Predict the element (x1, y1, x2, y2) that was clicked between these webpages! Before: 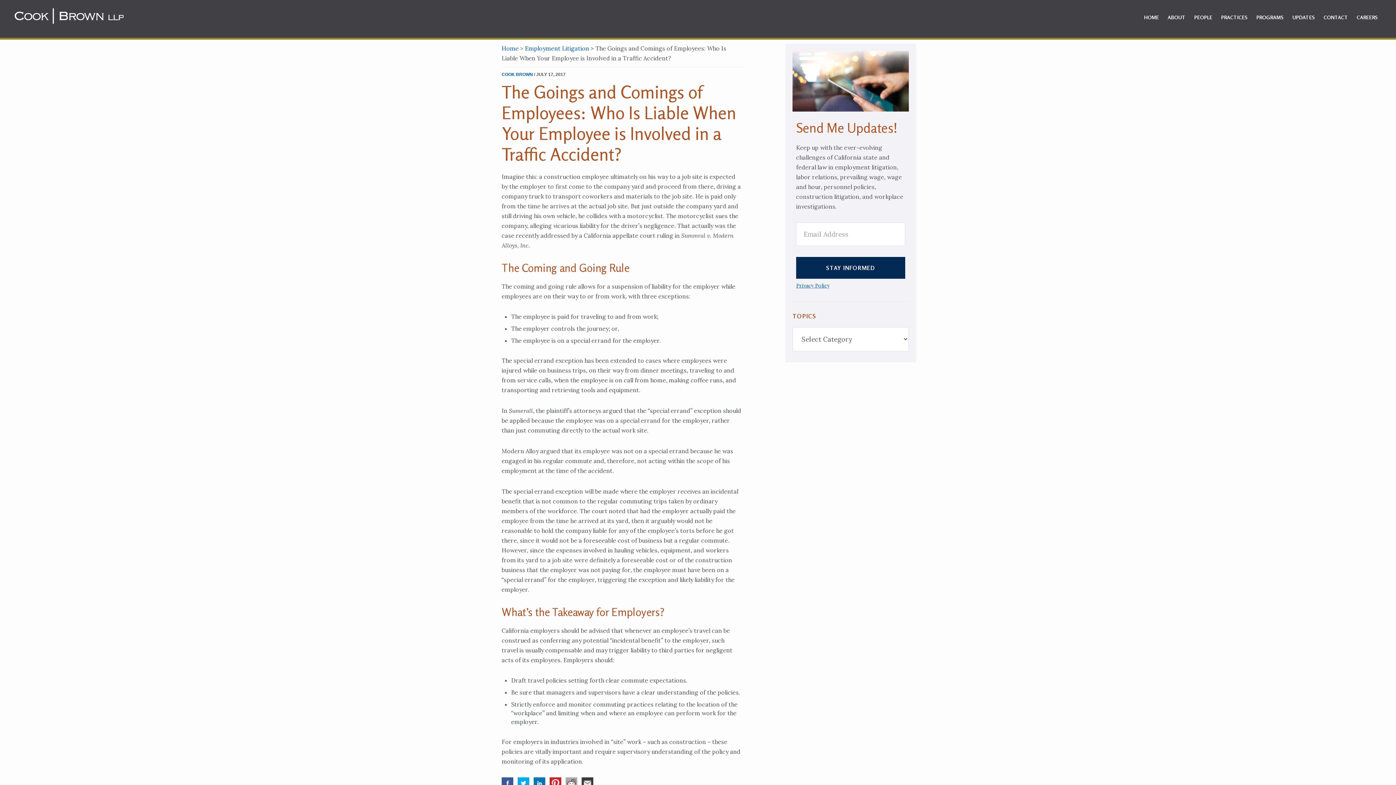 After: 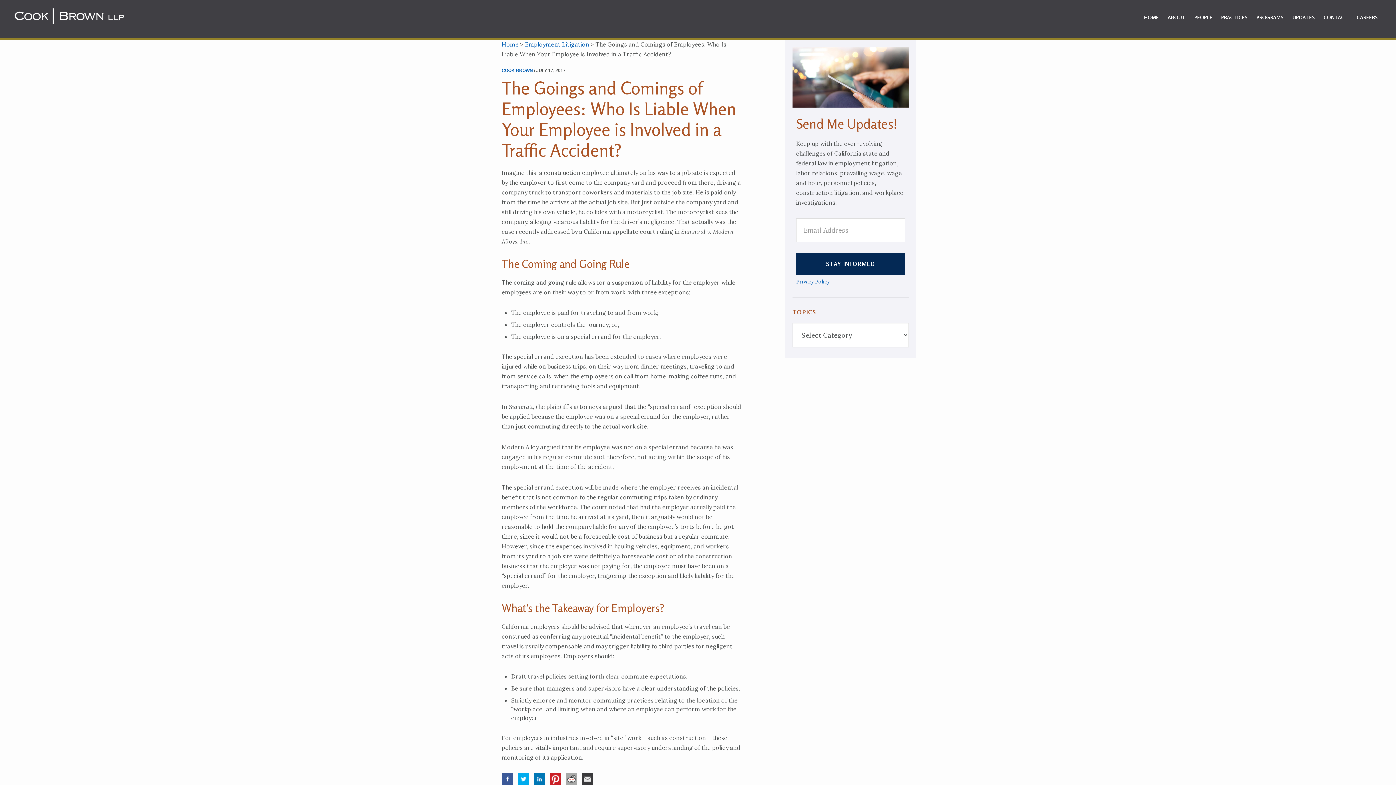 Action: bbox: (533, 777, 545, 789)